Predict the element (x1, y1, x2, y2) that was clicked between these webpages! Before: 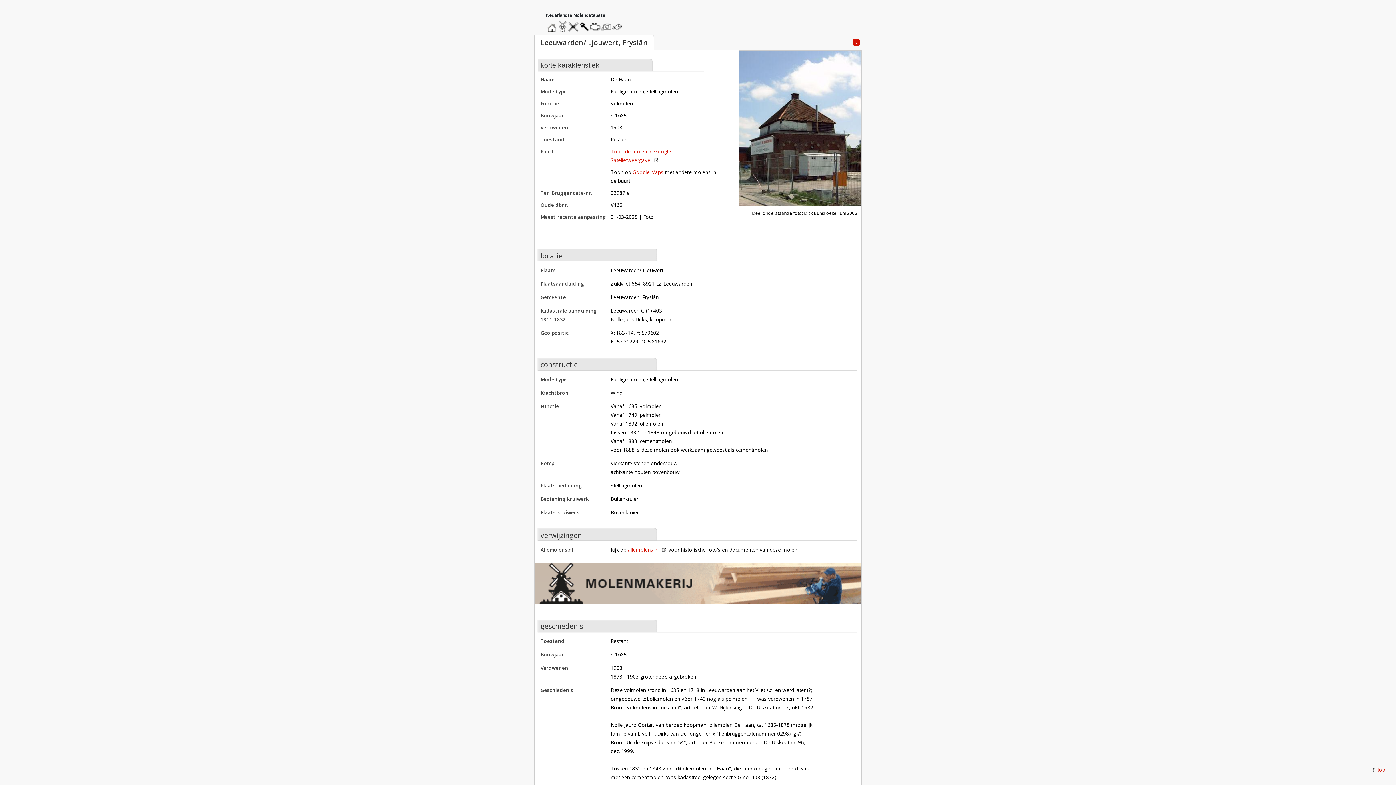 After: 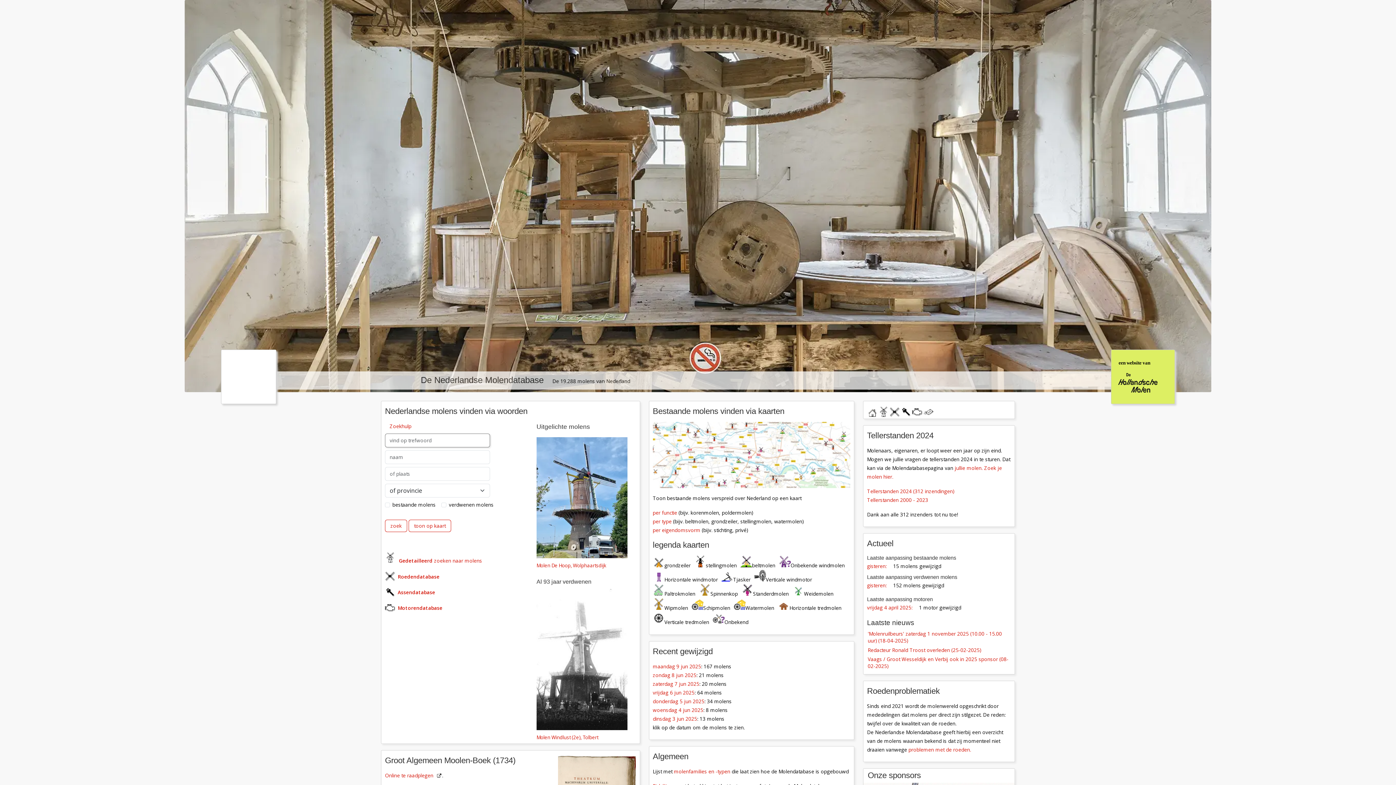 Action: bbox: (541, 2, 570, 32) label: home